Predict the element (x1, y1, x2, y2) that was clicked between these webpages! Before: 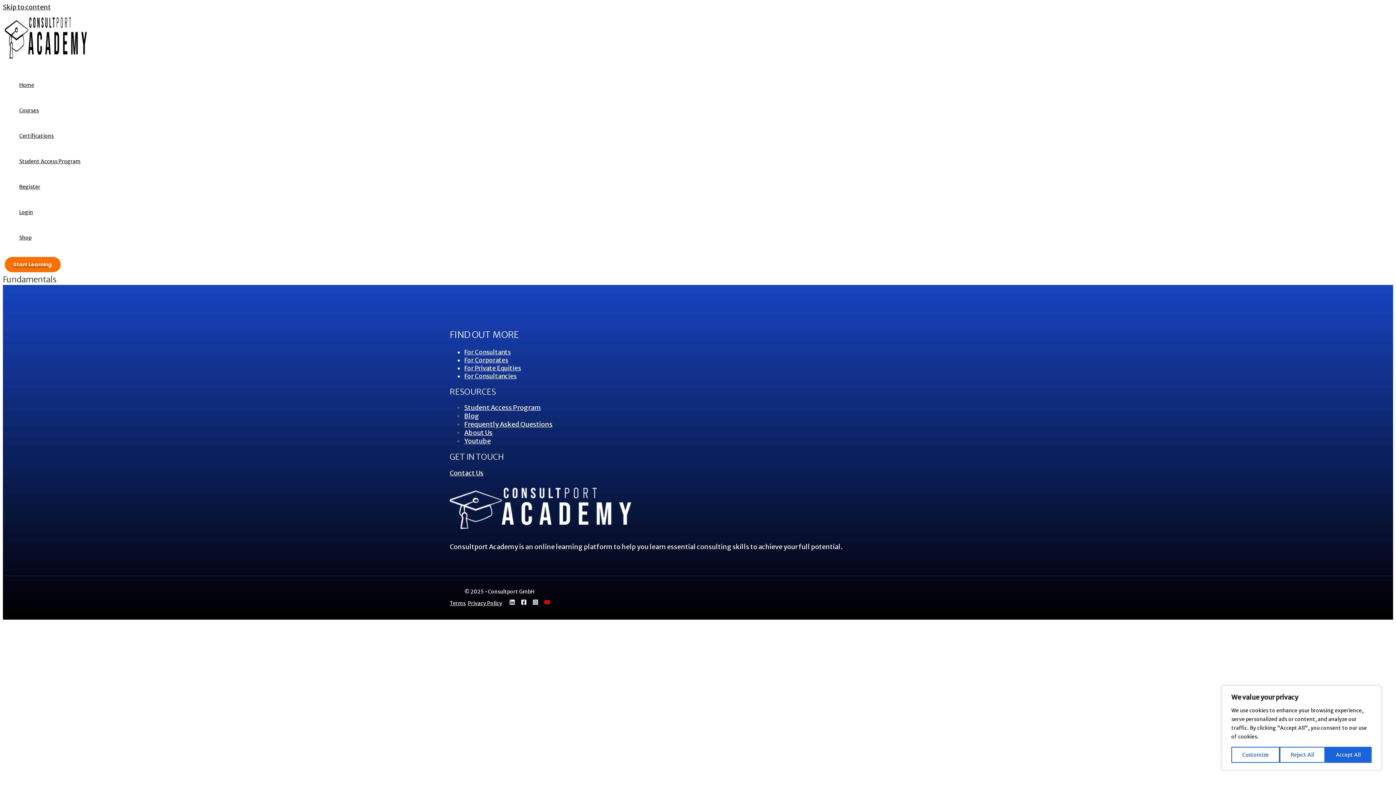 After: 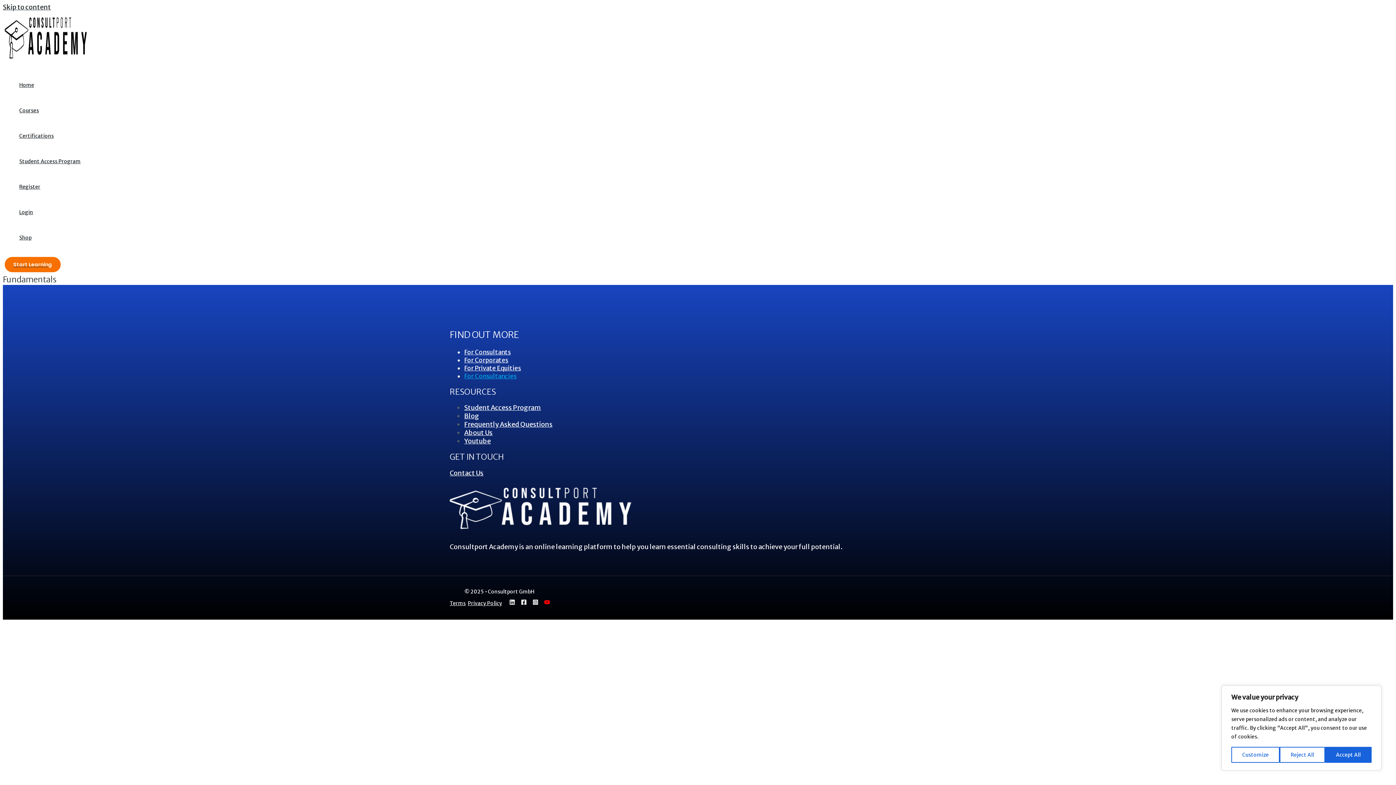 Action: label: For Consultancies bbox: (464, 372, 516, 380)